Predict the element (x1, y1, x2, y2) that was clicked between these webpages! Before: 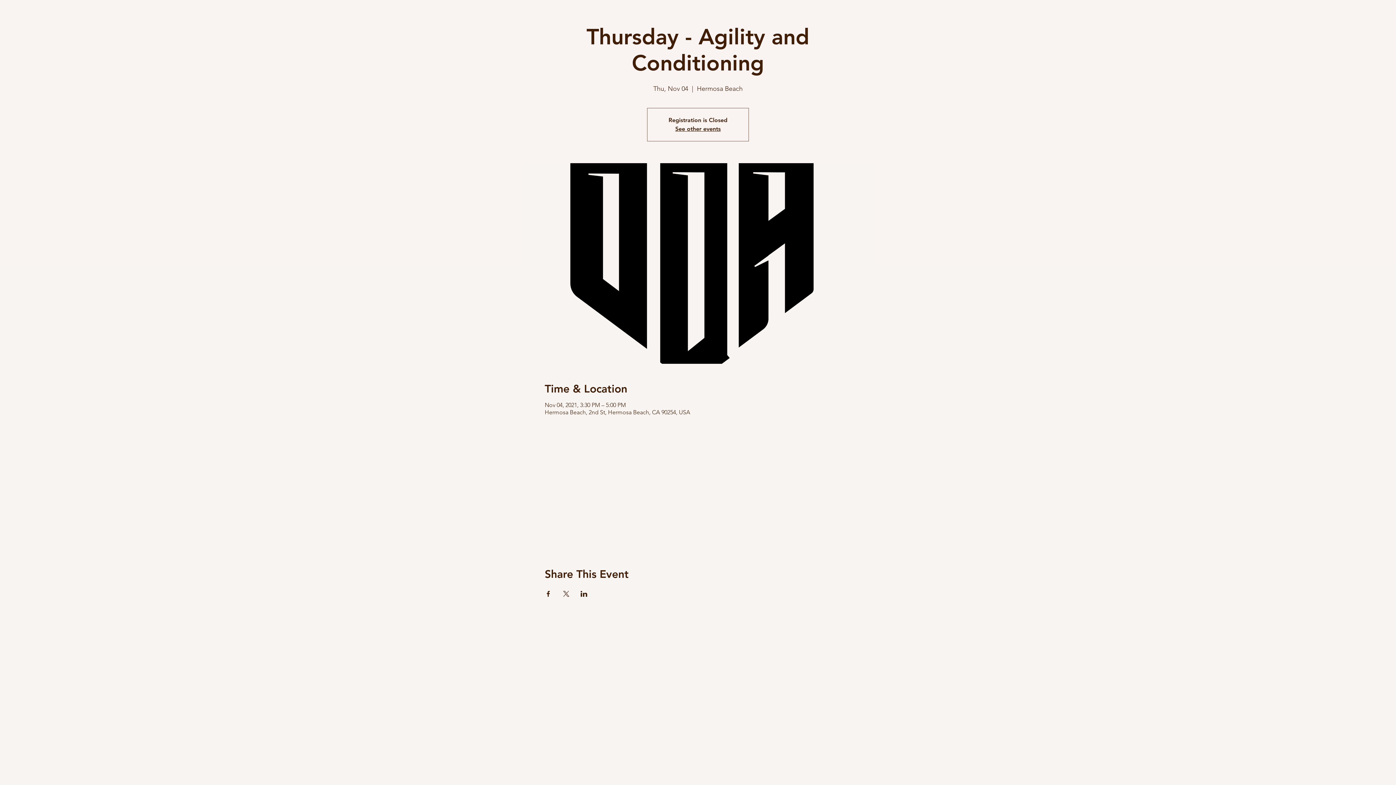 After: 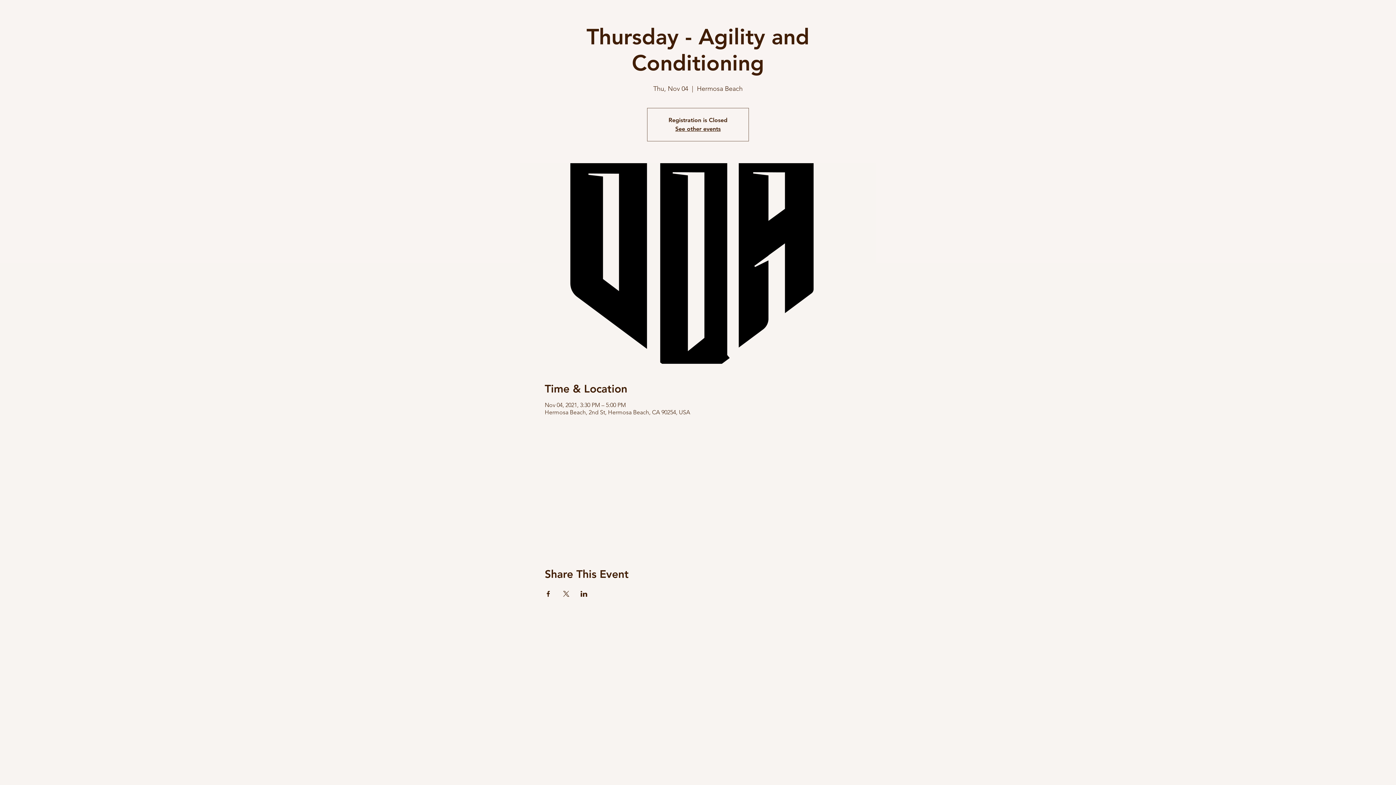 Action: bbox: (562, 591, 569, 597) label: Share event on X